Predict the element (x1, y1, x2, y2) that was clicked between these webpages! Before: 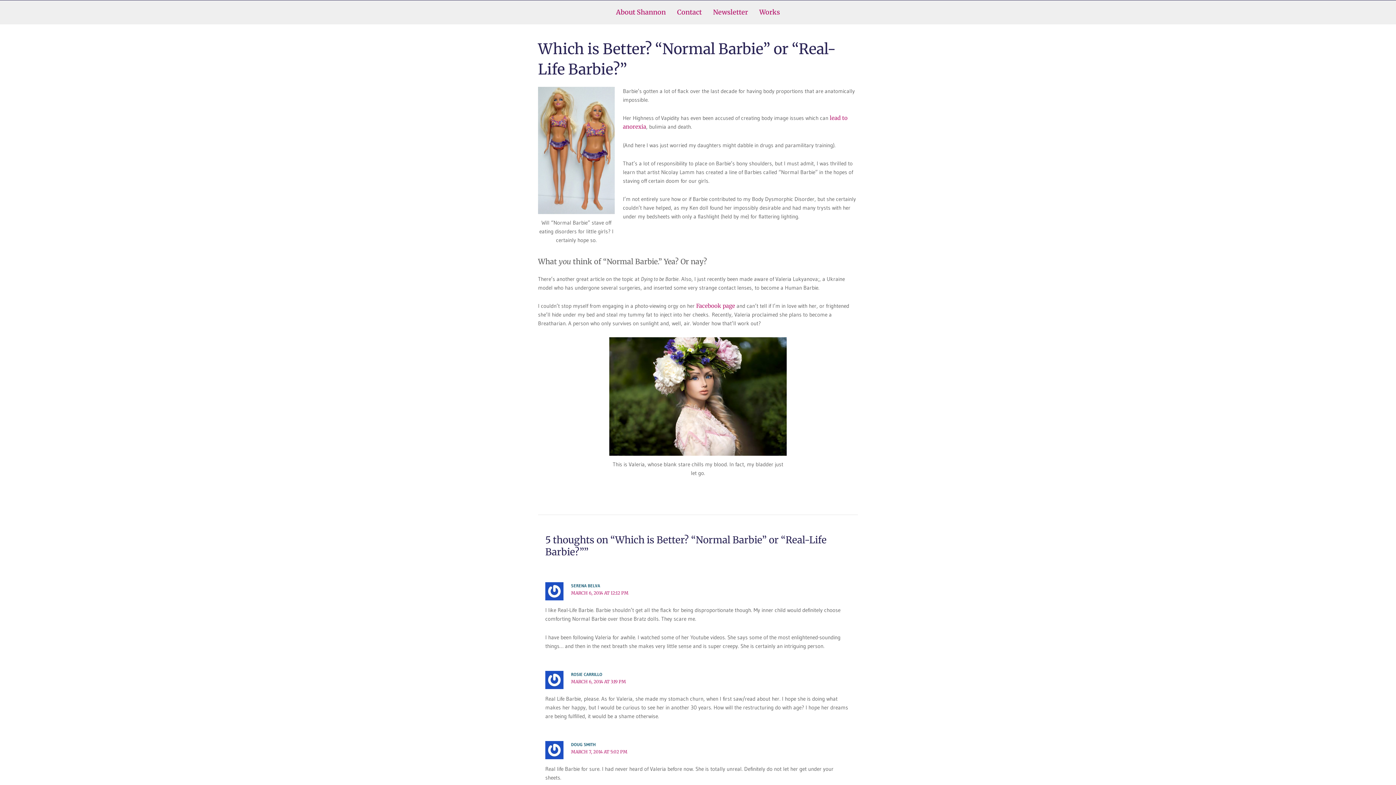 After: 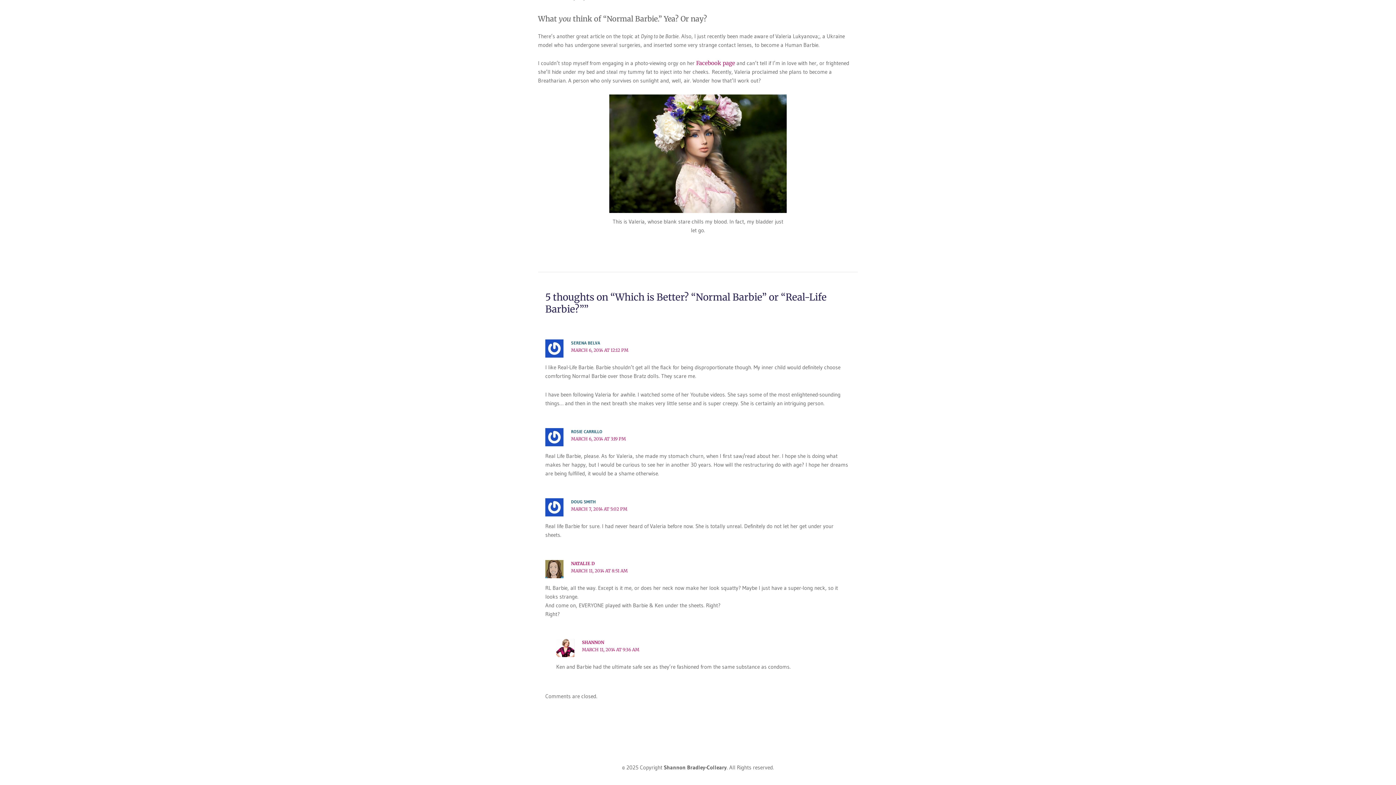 Action: label: MARCH 6, 2014 AT 12:12 PM bbox: (571, 590, 628, 596)